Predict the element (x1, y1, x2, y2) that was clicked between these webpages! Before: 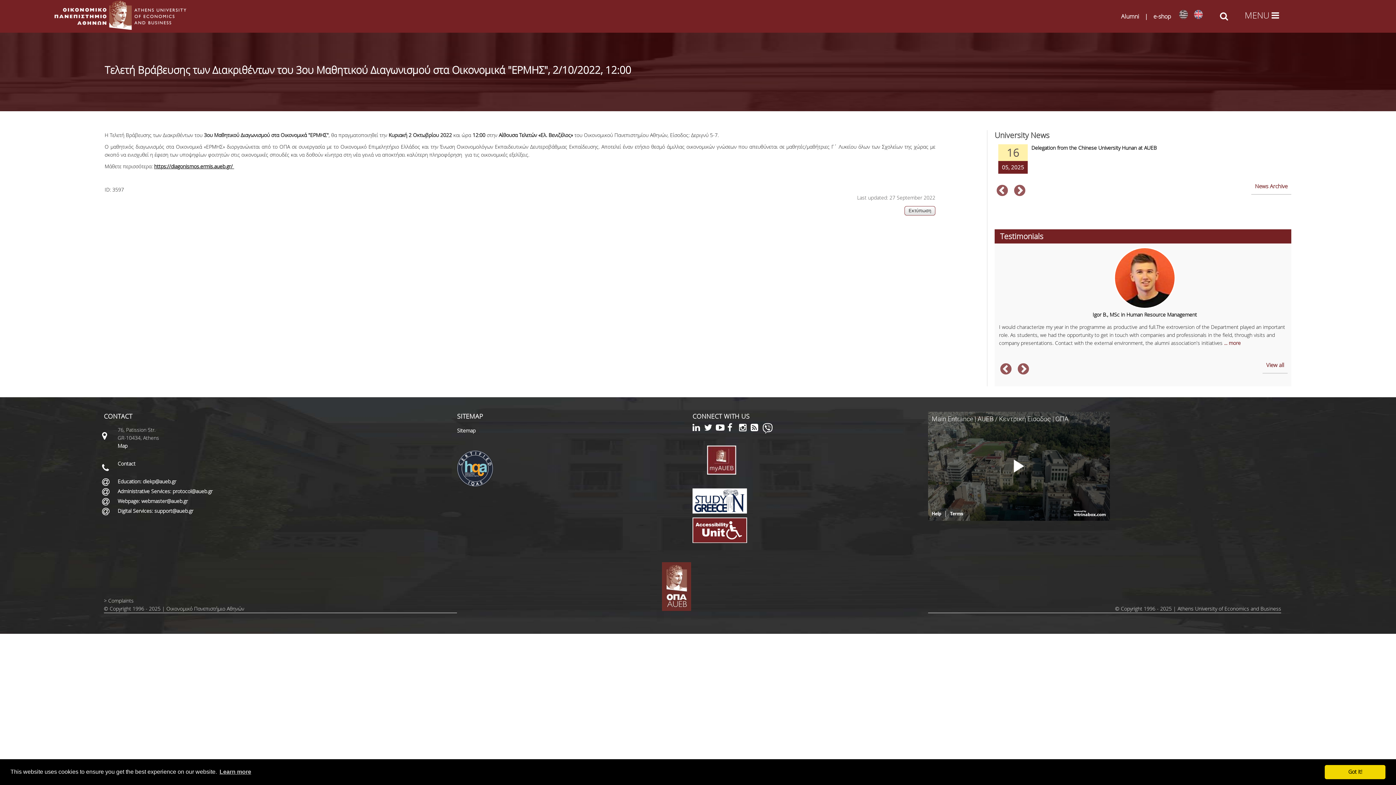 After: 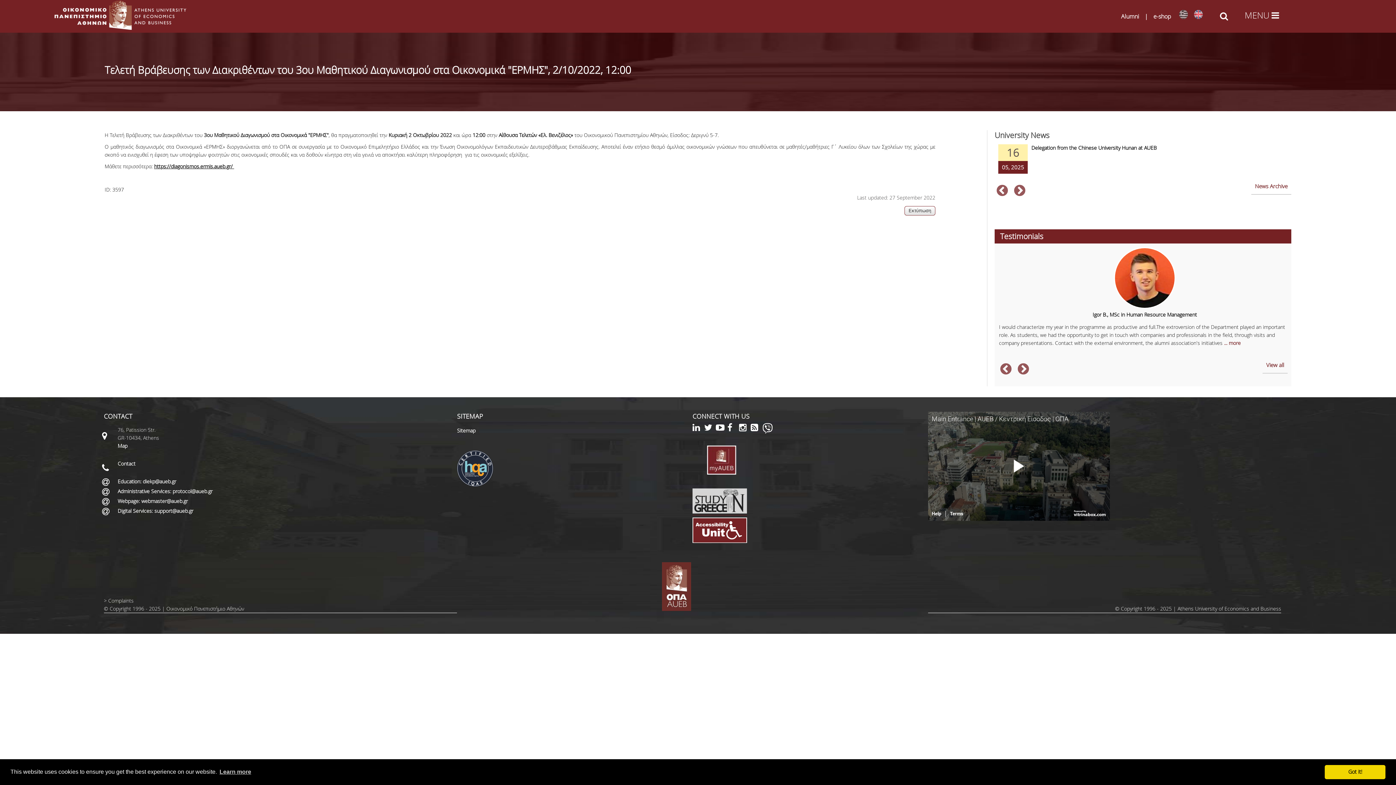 Action: bbox: (692, 508, 747, 515)